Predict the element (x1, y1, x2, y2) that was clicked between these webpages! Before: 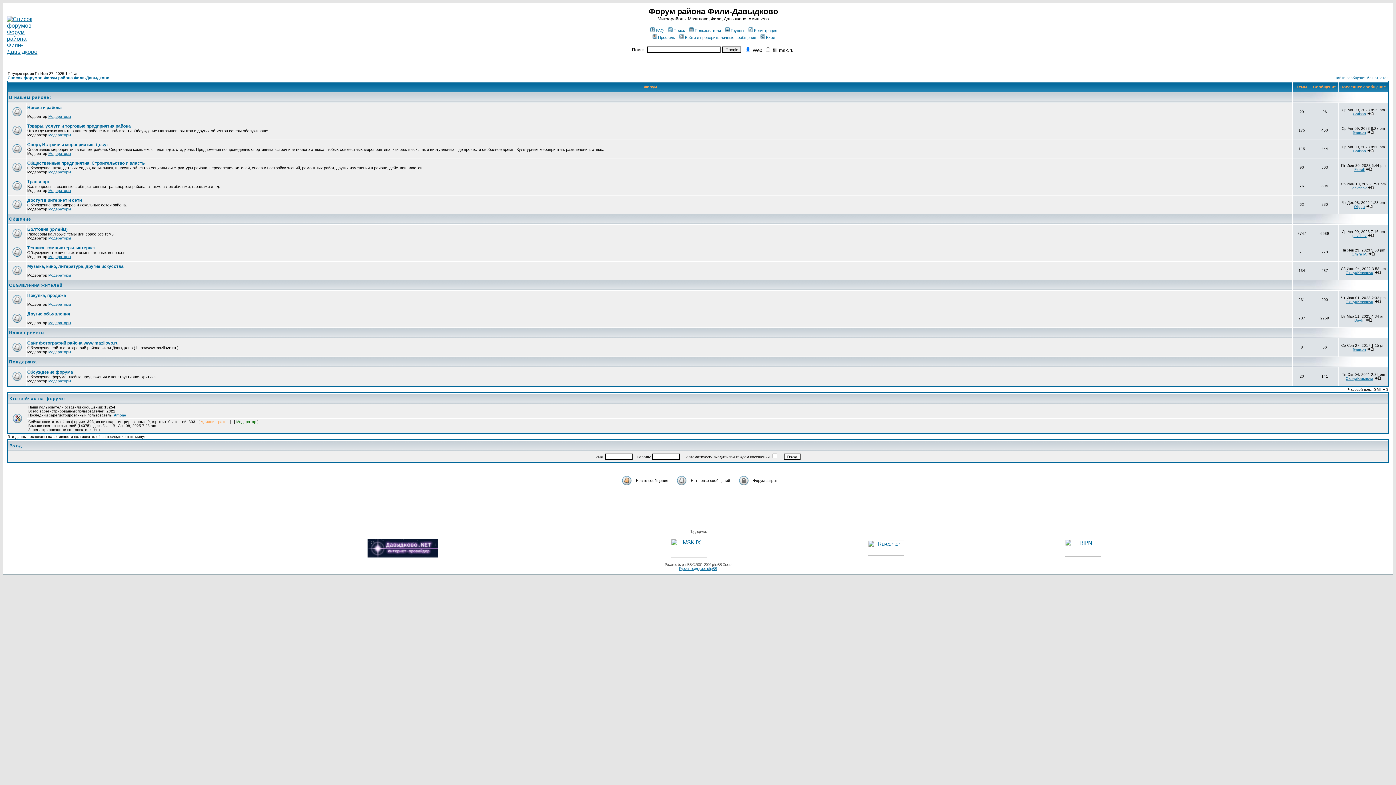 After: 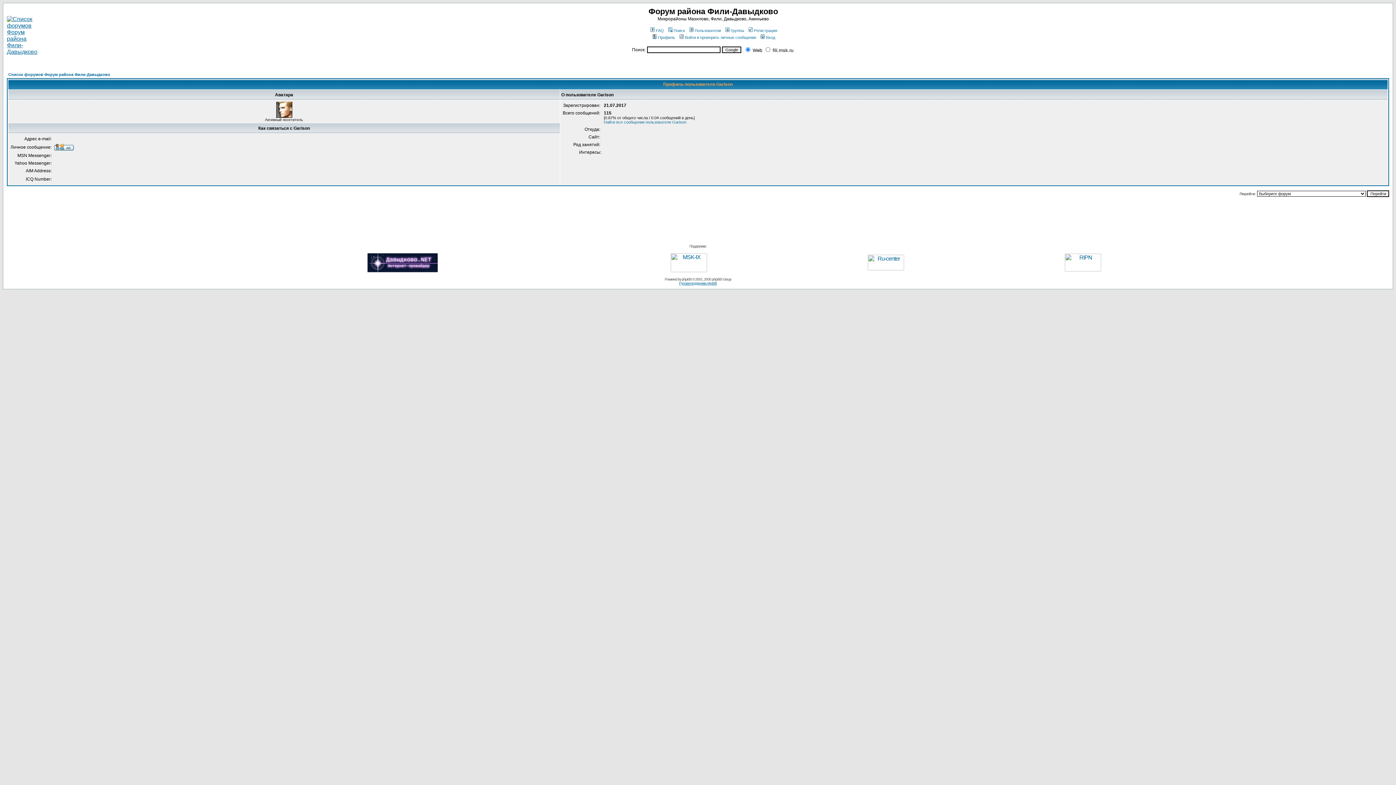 Action: bbox: (1353, 112, 1366, 116) label: Garison